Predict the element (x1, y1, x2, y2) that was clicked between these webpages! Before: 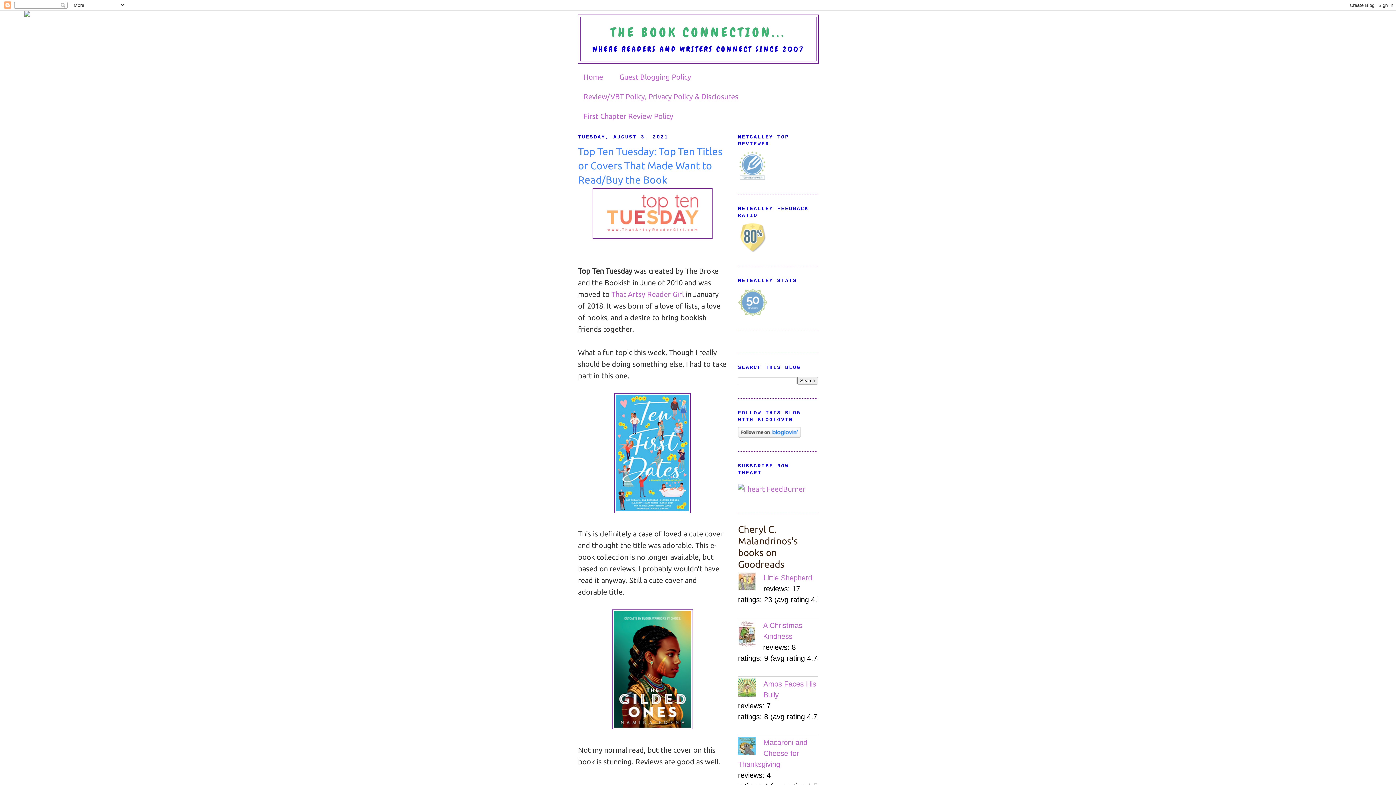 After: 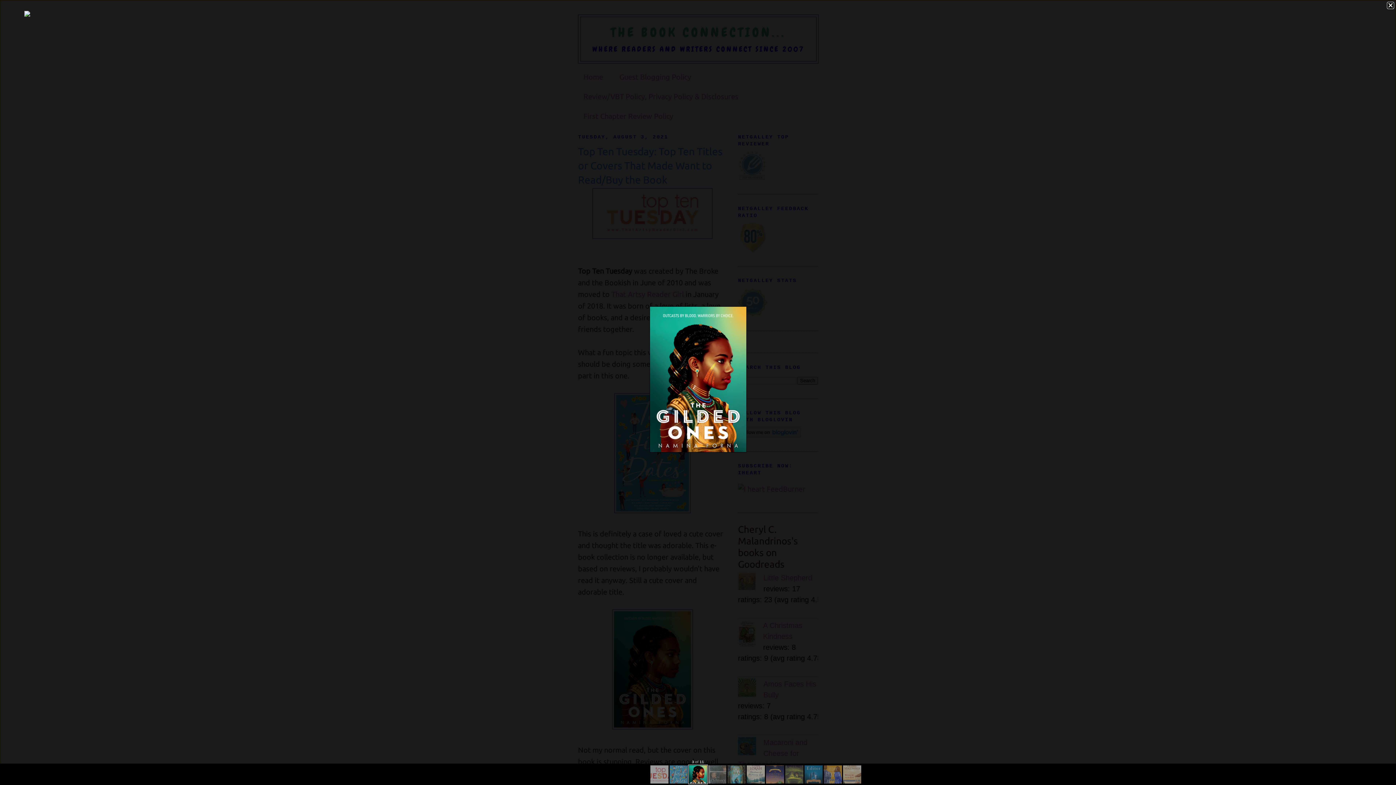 Action: bbox: (612, 722, 693, 731)